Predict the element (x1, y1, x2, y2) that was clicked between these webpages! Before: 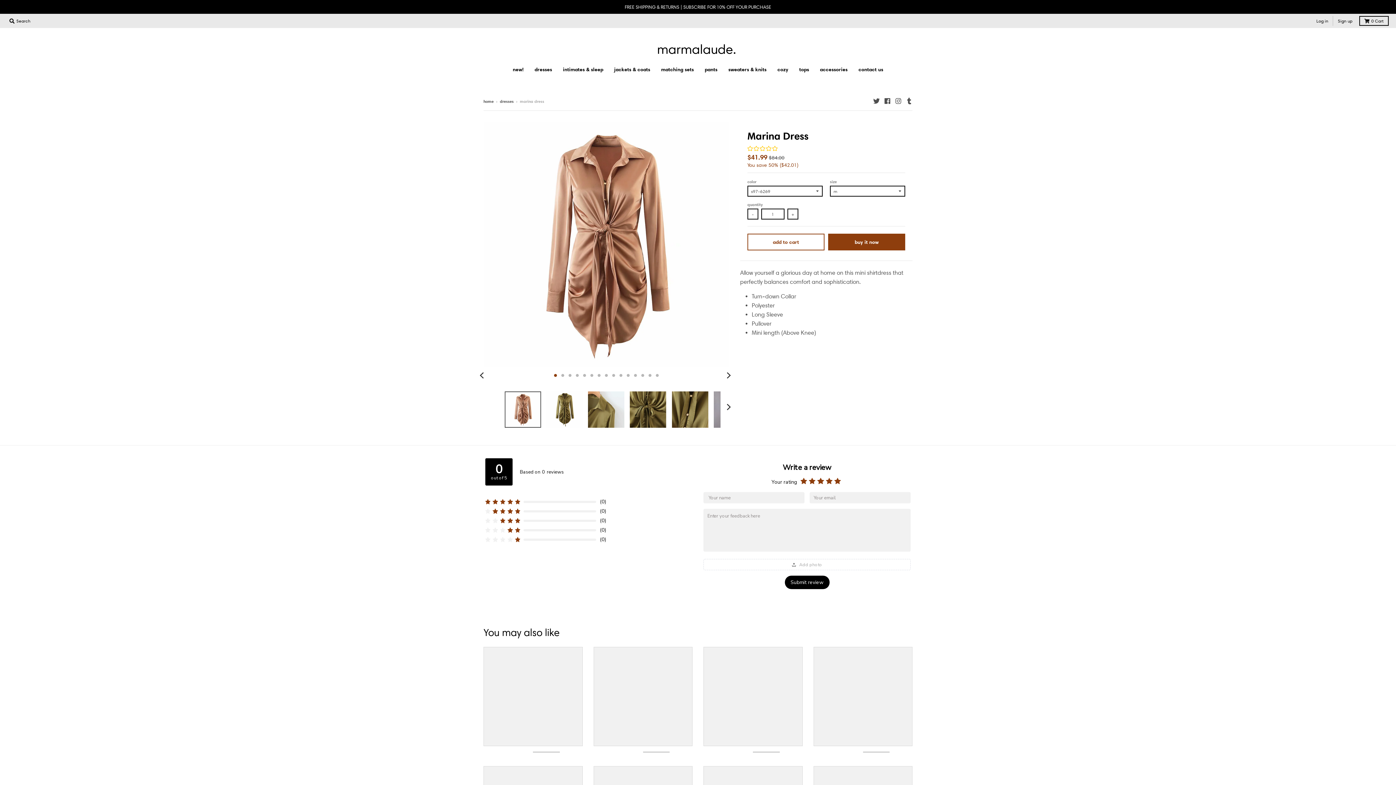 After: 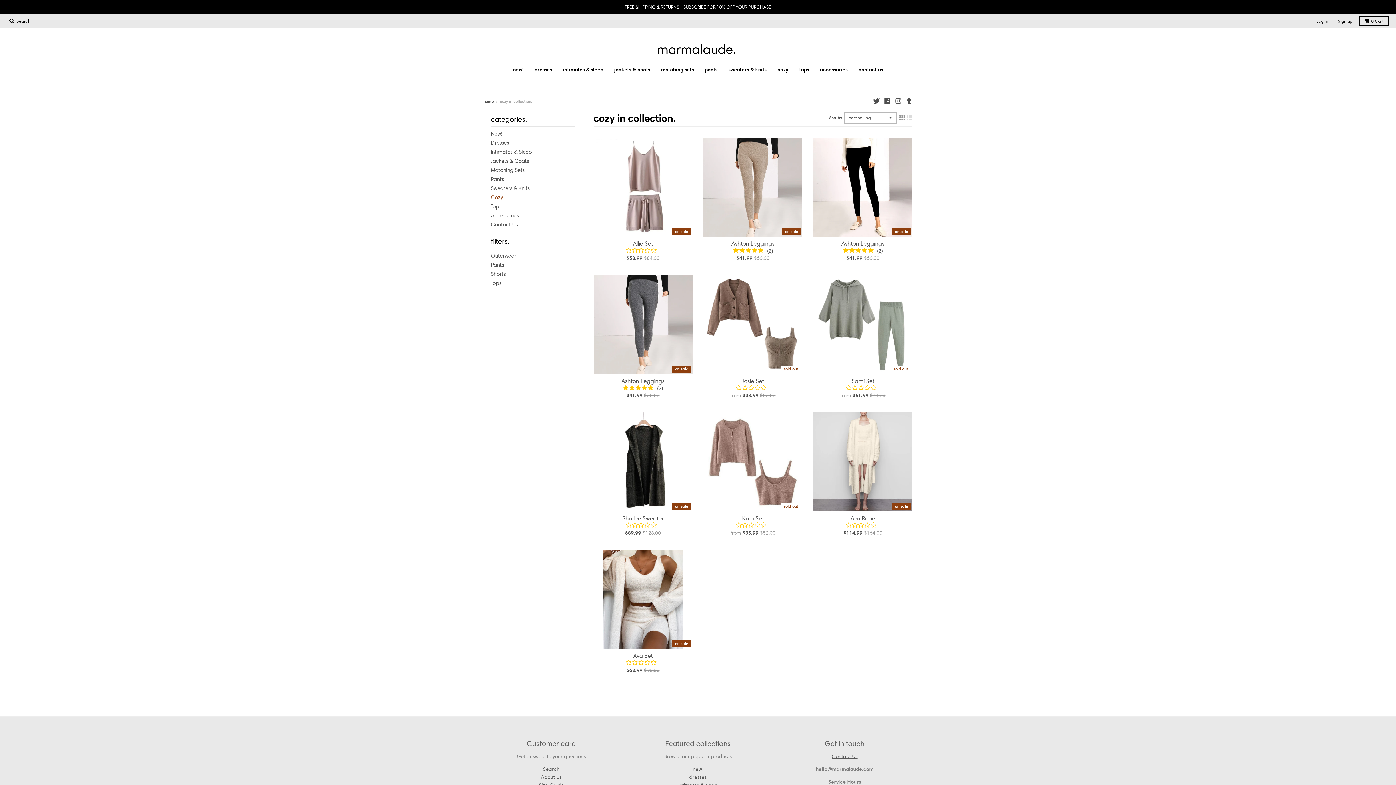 Action: bbox: (772, 62, 793, 76) label: cozy